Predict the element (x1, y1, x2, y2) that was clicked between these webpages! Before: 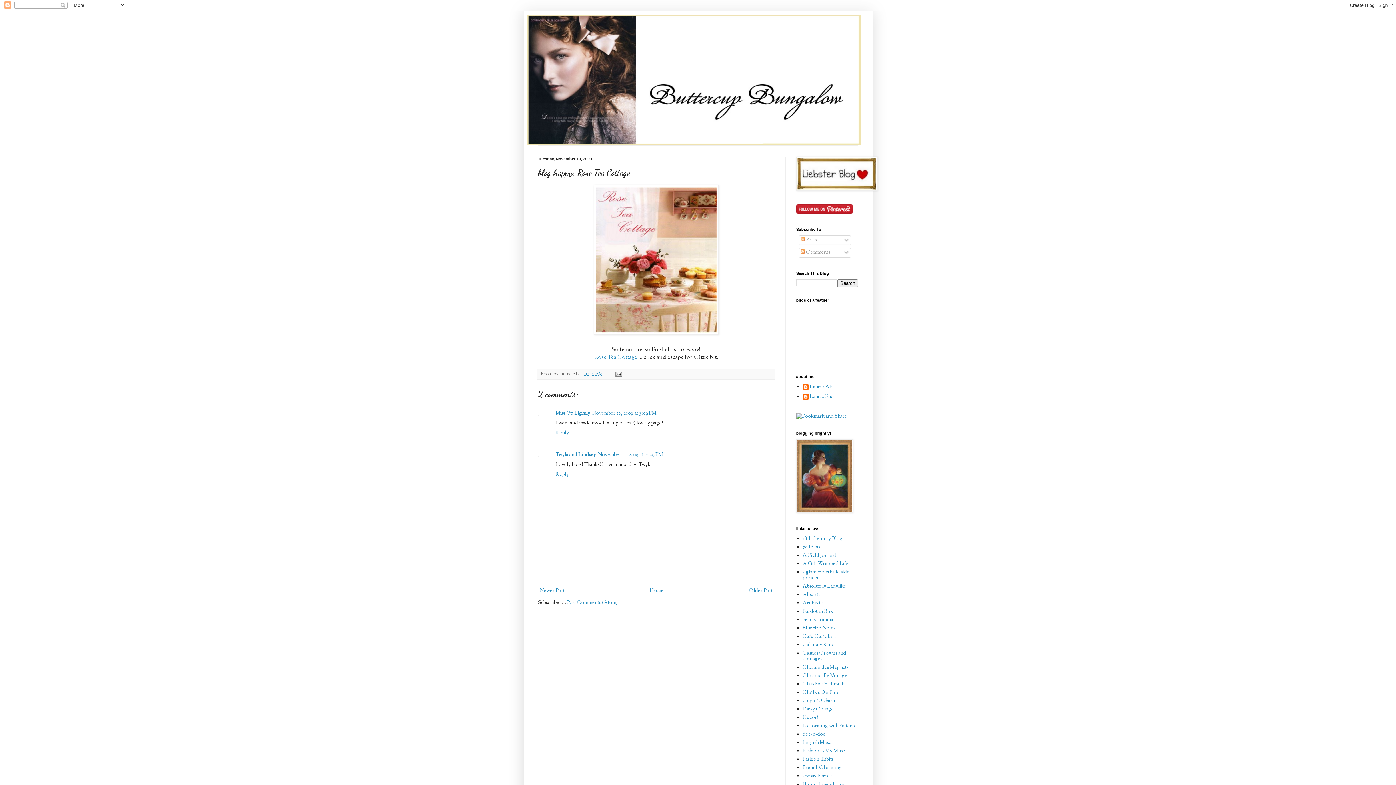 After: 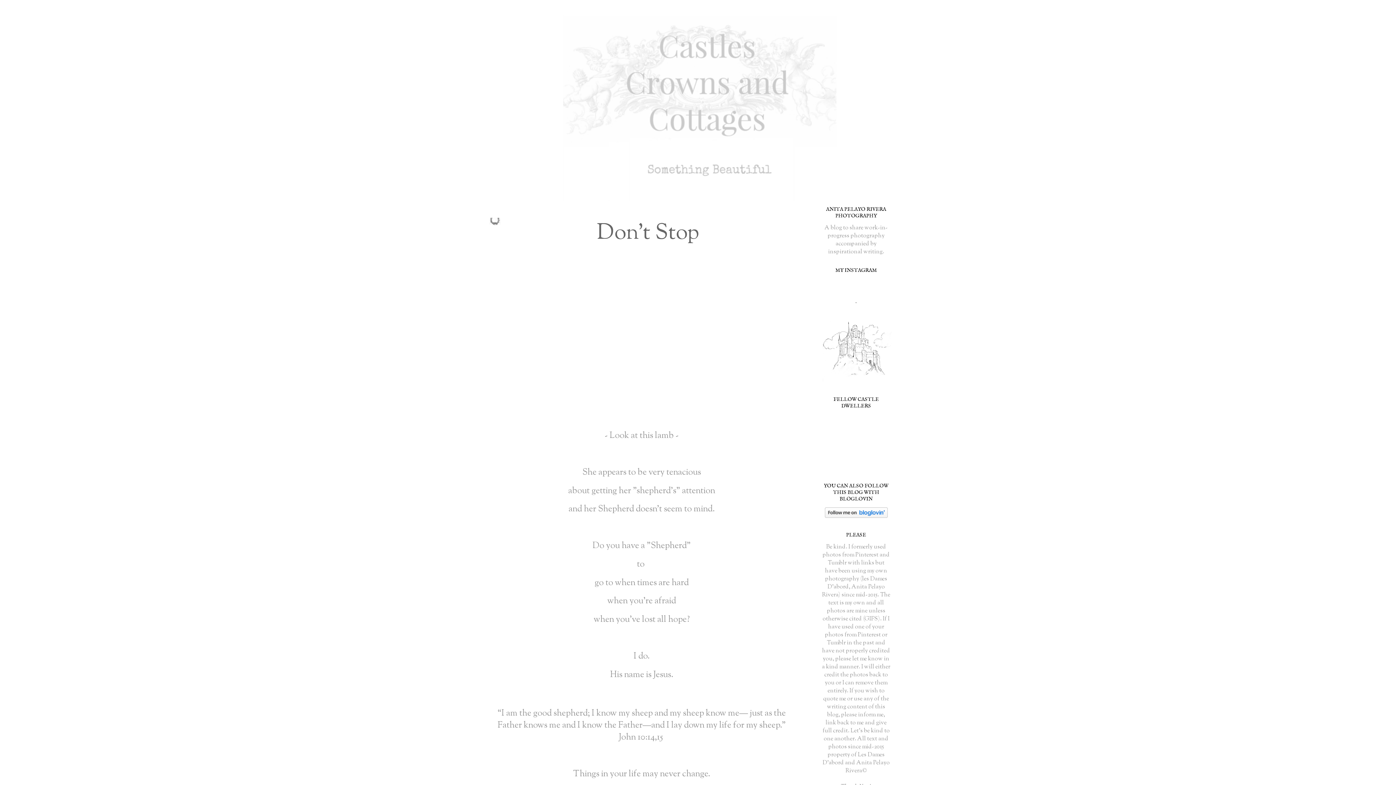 Action: bbox: (802, 650, 846, 663) label: Castles Crowns and Cottages